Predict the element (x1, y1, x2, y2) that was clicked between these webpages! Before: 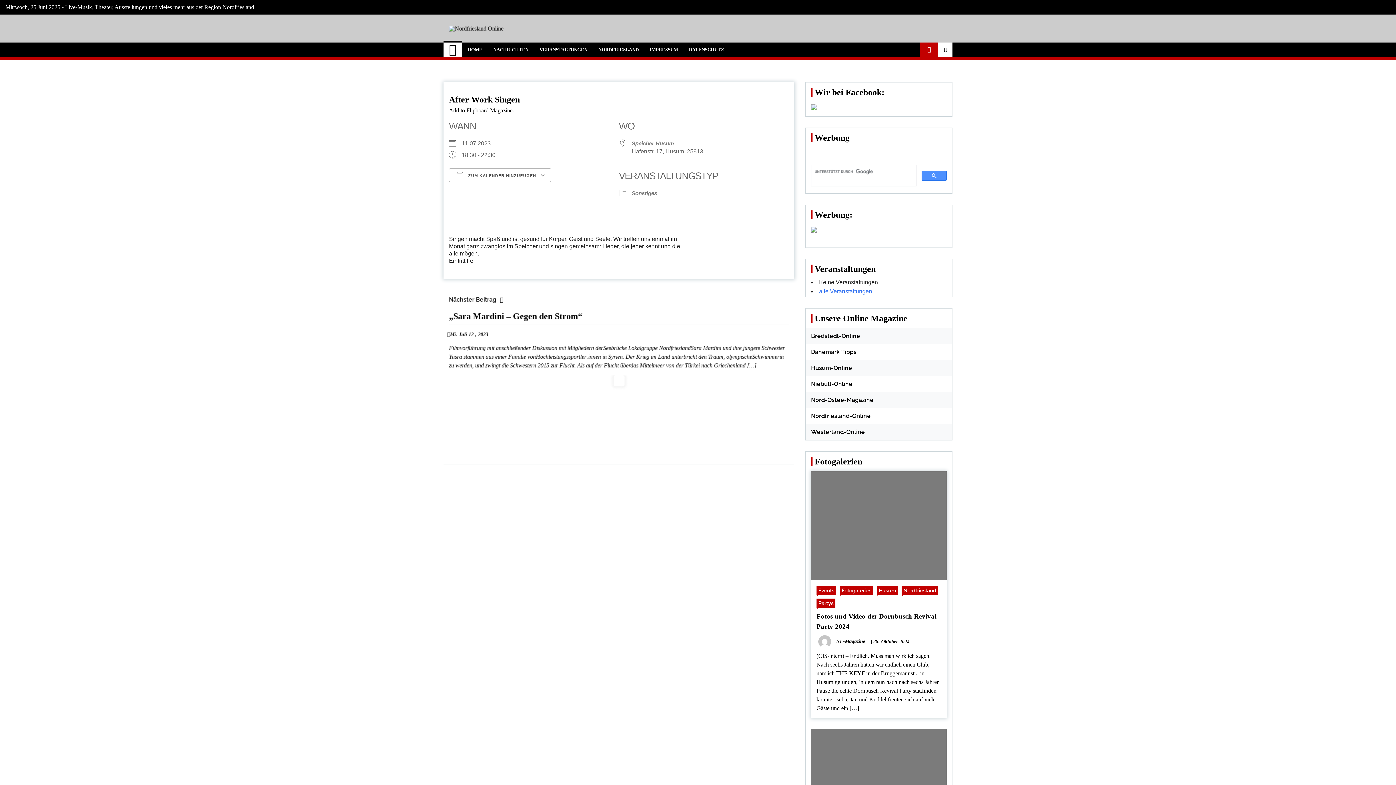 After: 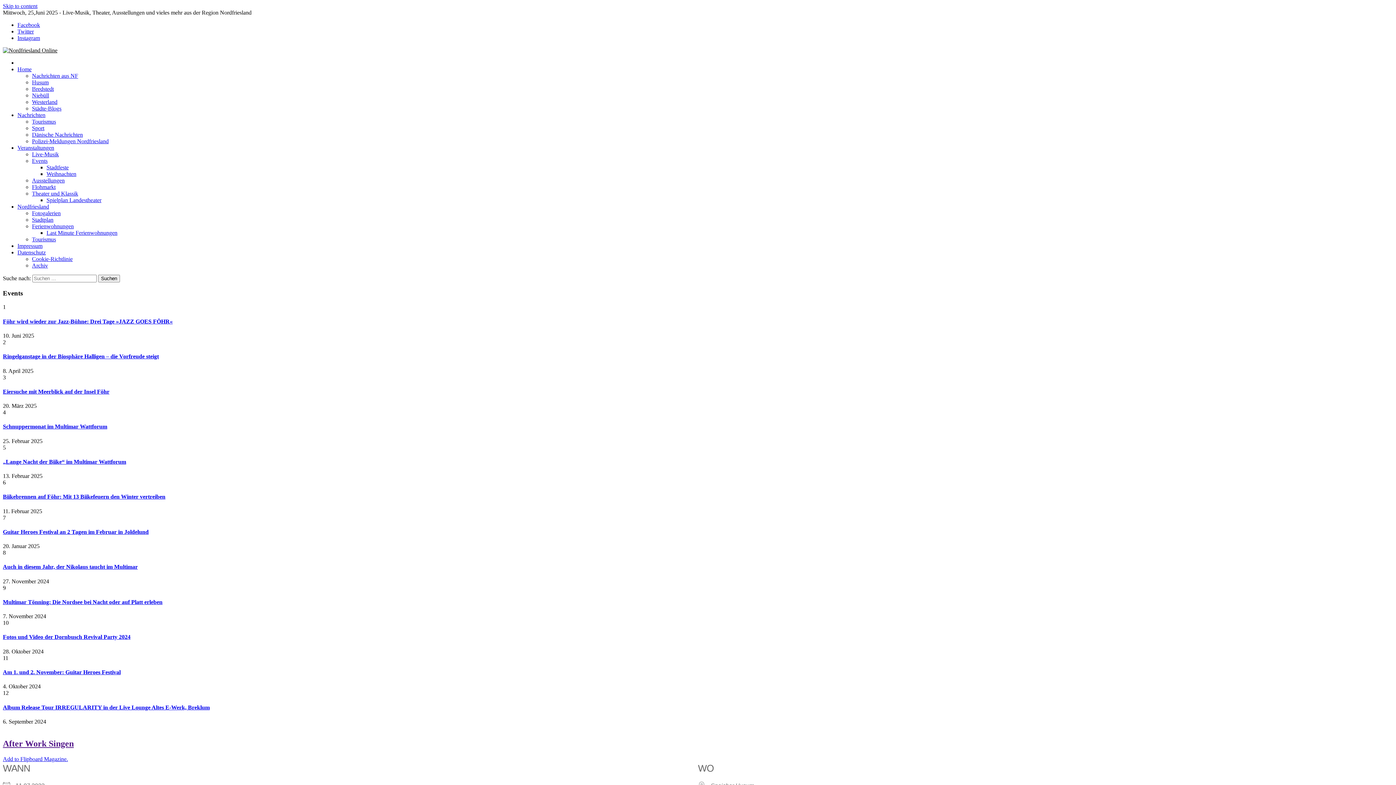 Action: bbox: (449, 95, 520, 104) label: After Work Singen